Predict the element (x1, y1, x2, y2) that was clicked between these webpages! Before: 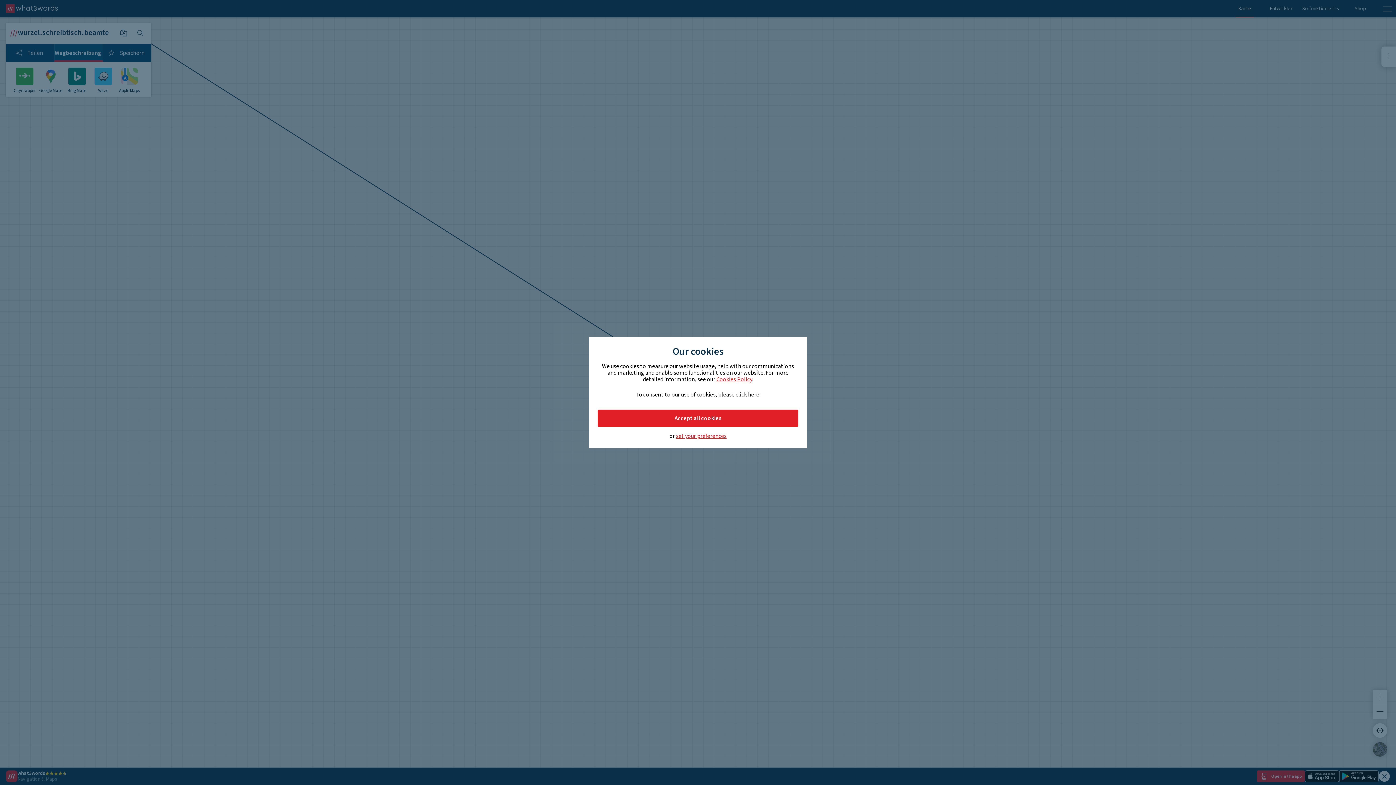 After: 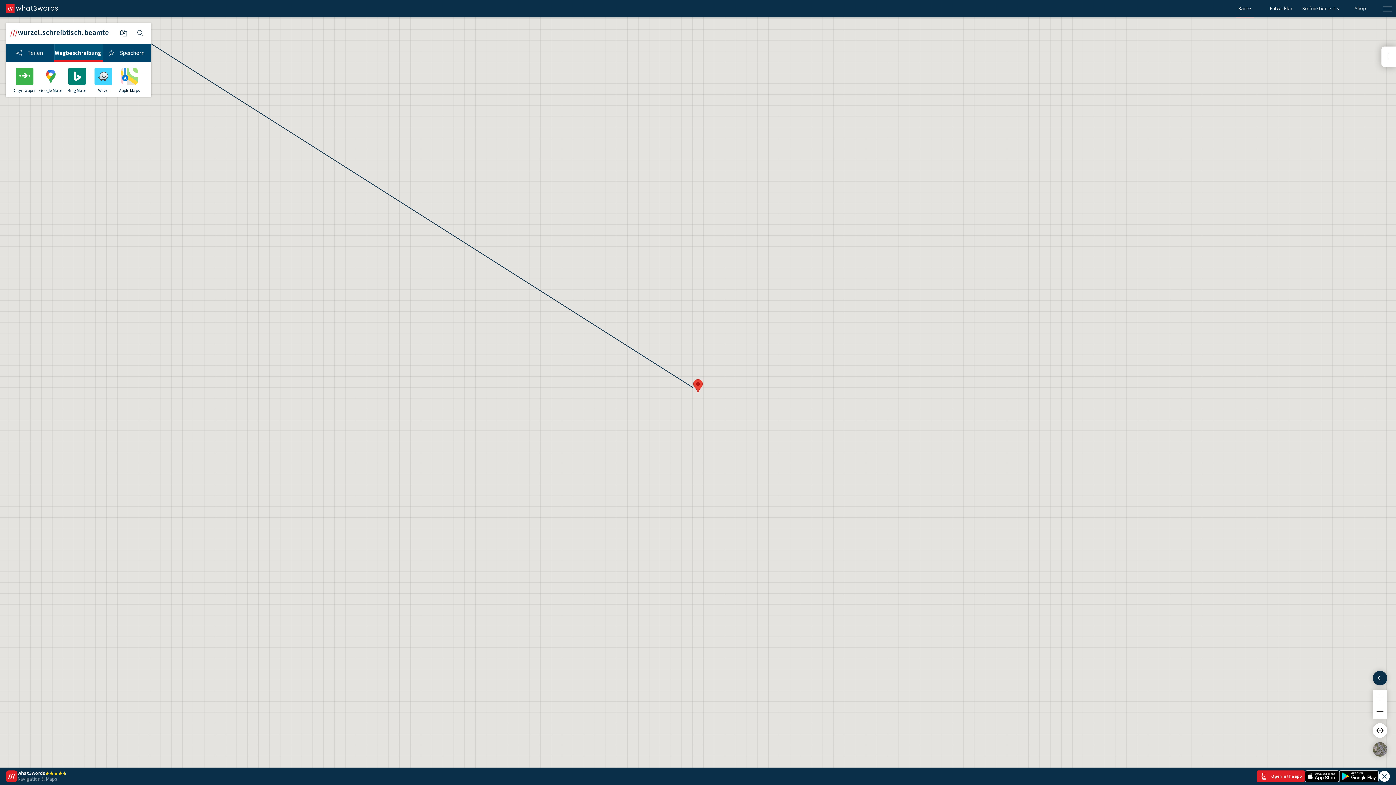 Action: bbox: (597, 409, 798, 427) label: Accept all cookies